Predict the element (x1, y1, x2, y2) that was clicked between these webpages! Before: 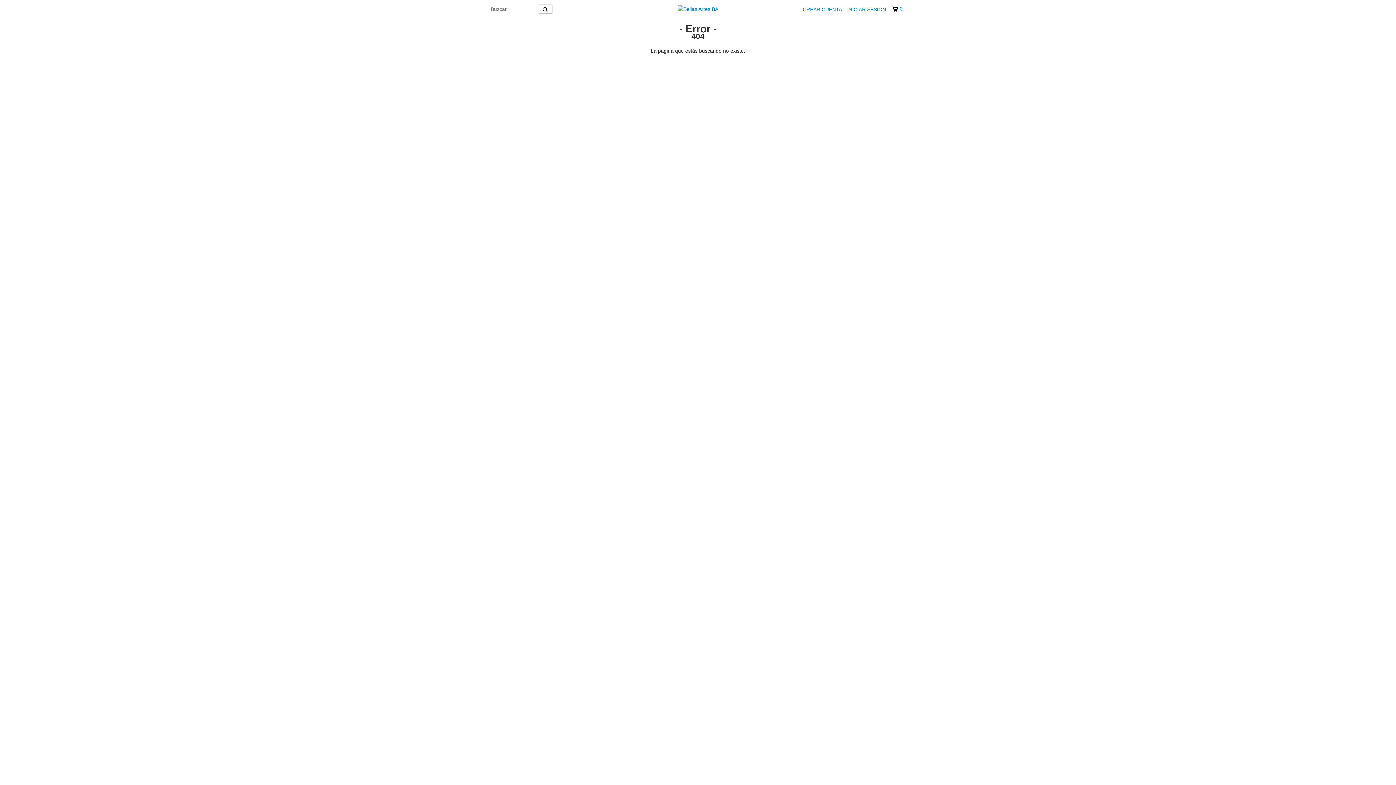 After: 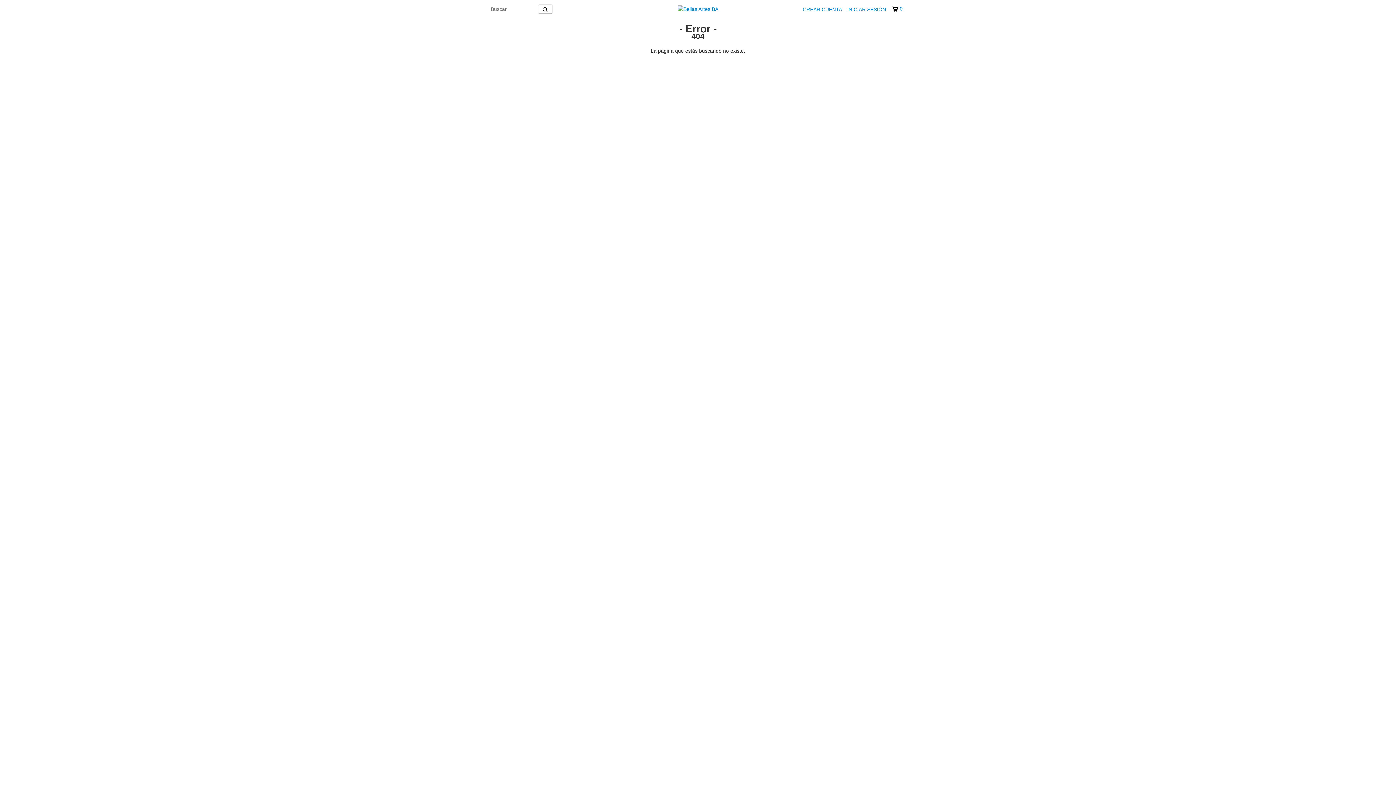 Action: bbox: (892, 5, 902, 12) label: 0